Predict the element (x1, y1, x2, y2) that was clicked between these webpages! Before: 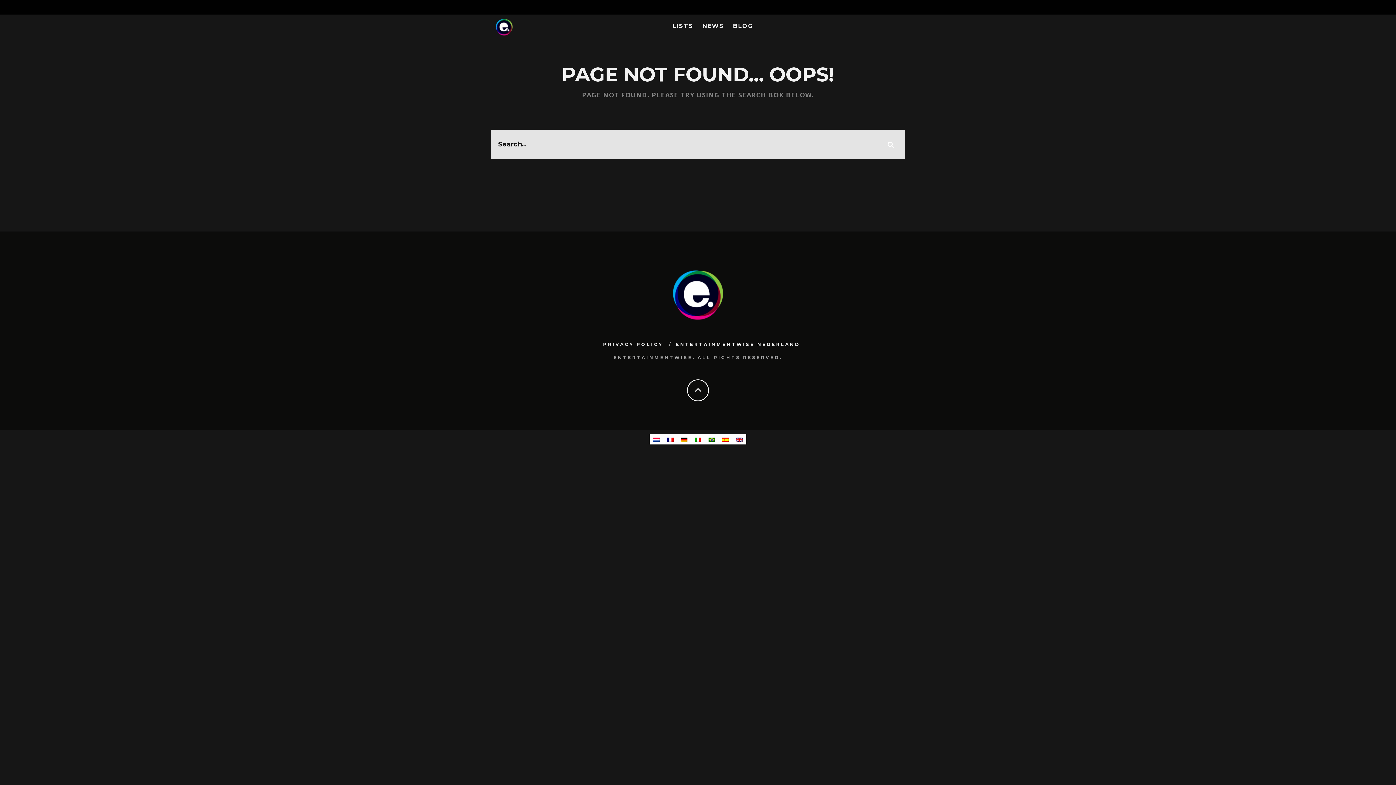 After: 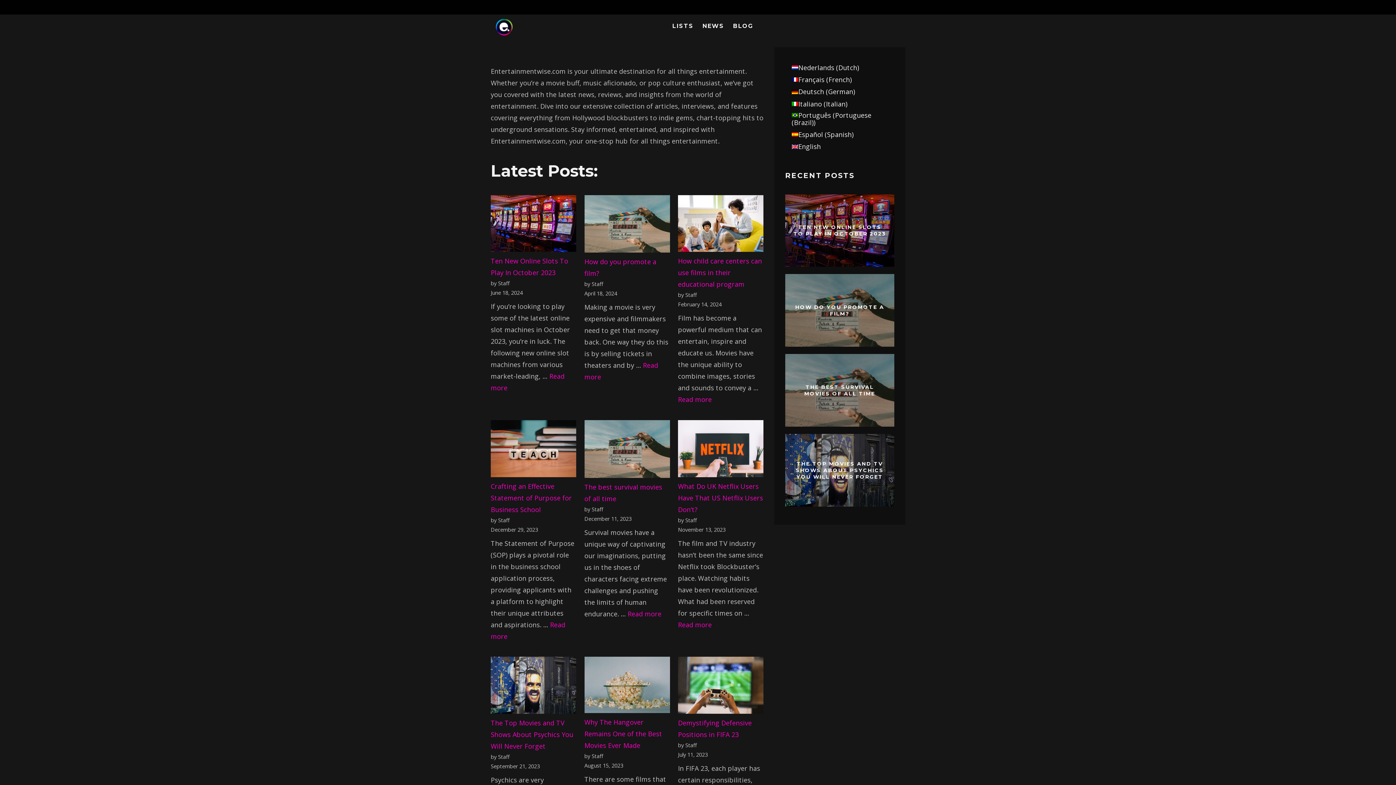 Action: bbox: (718, 434, 732, 444)